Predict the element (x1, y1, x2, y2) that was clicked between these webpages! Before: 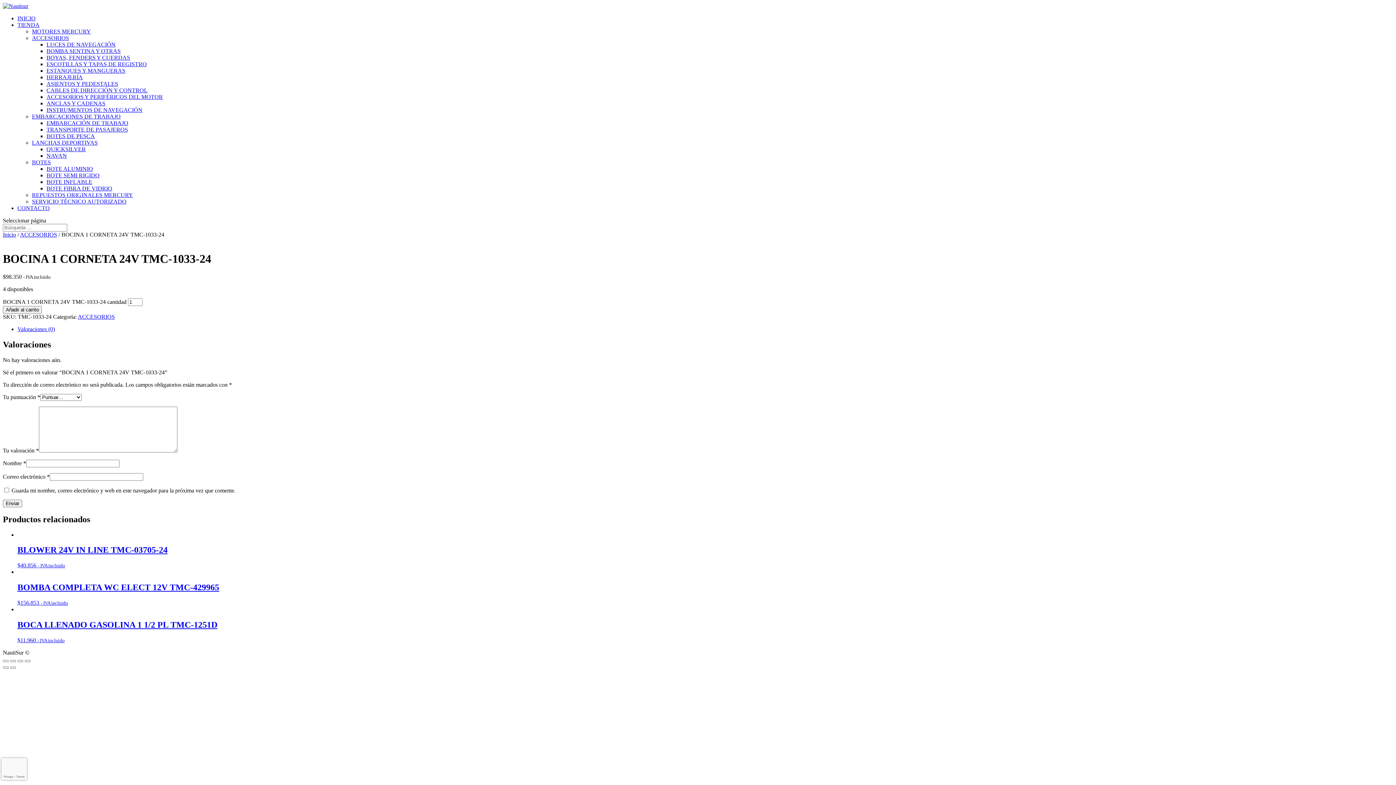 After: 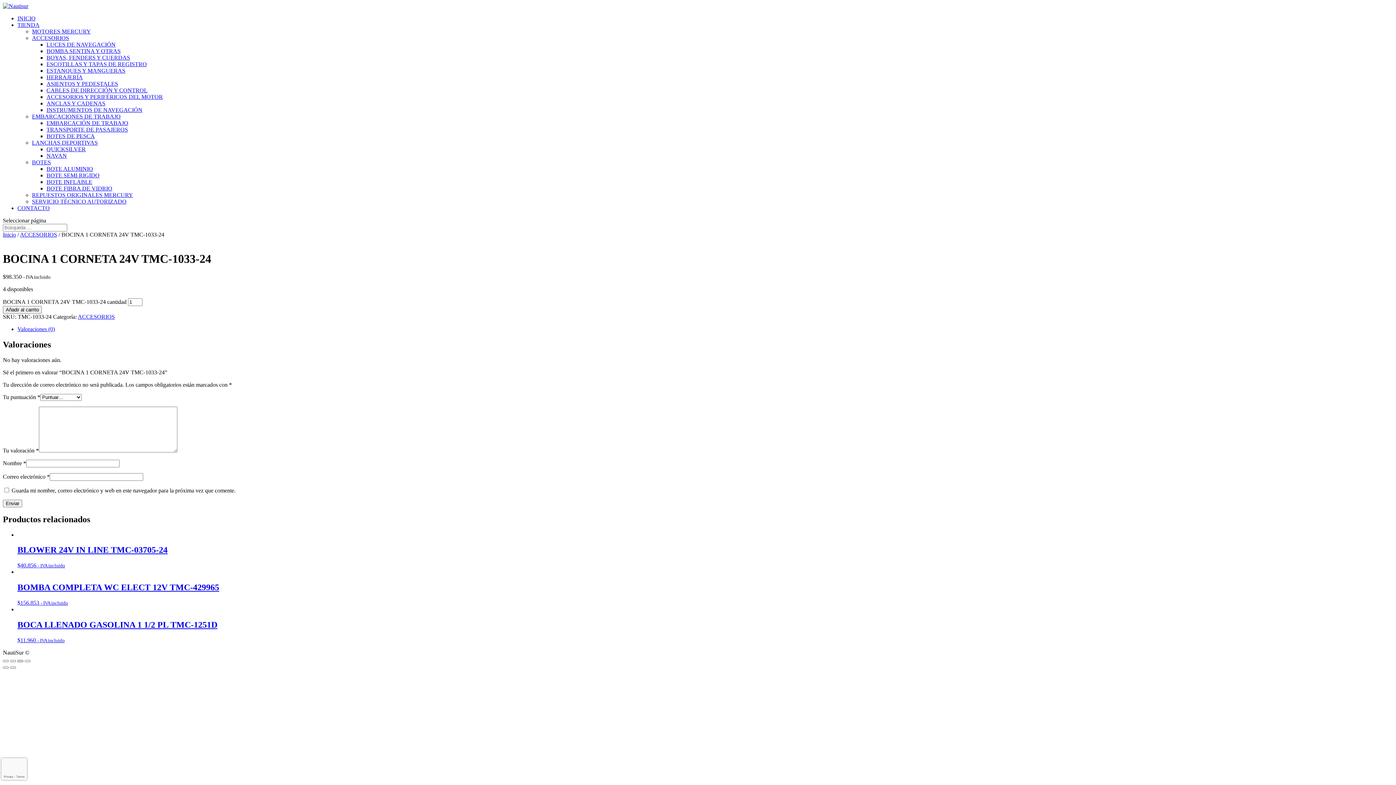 Action: label: Compartir bbox: (17, 660, 23, 662)